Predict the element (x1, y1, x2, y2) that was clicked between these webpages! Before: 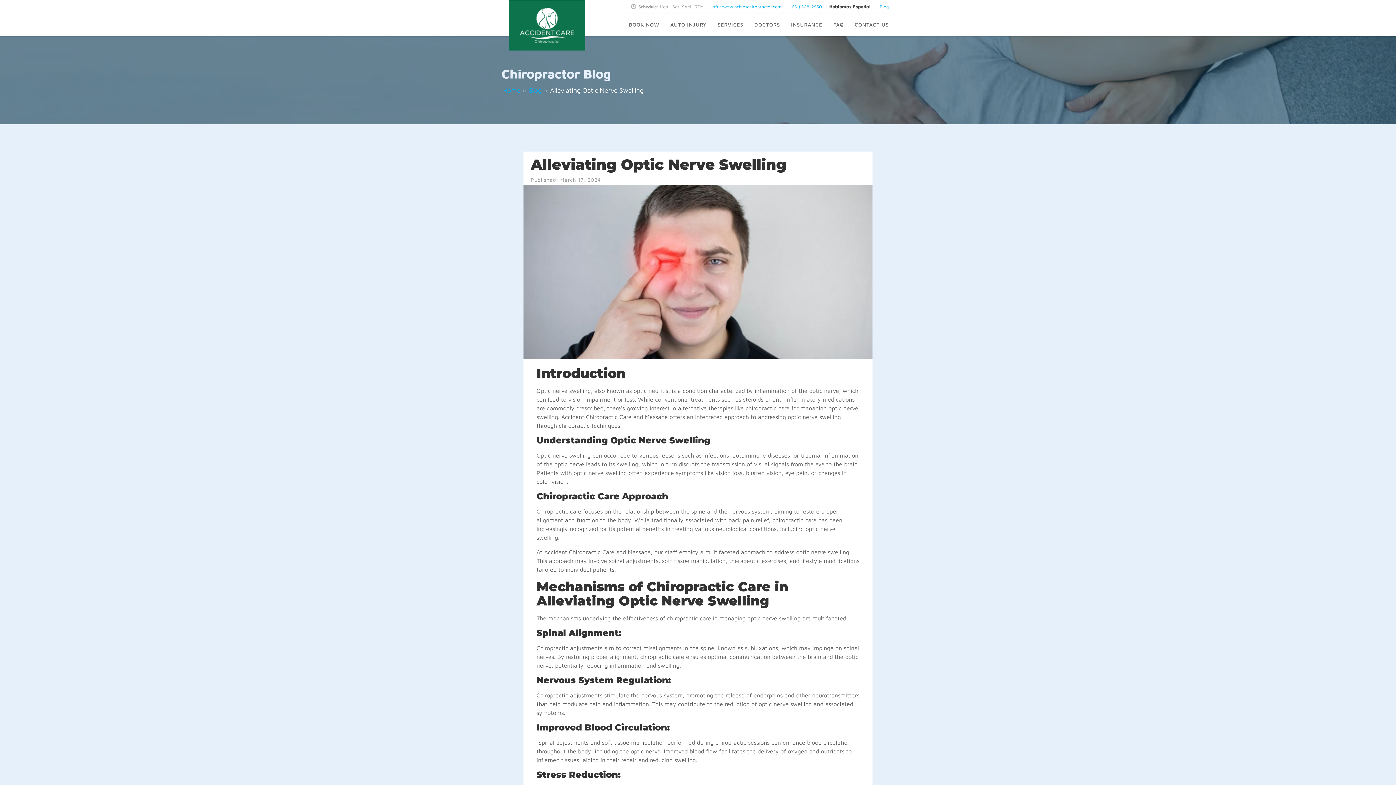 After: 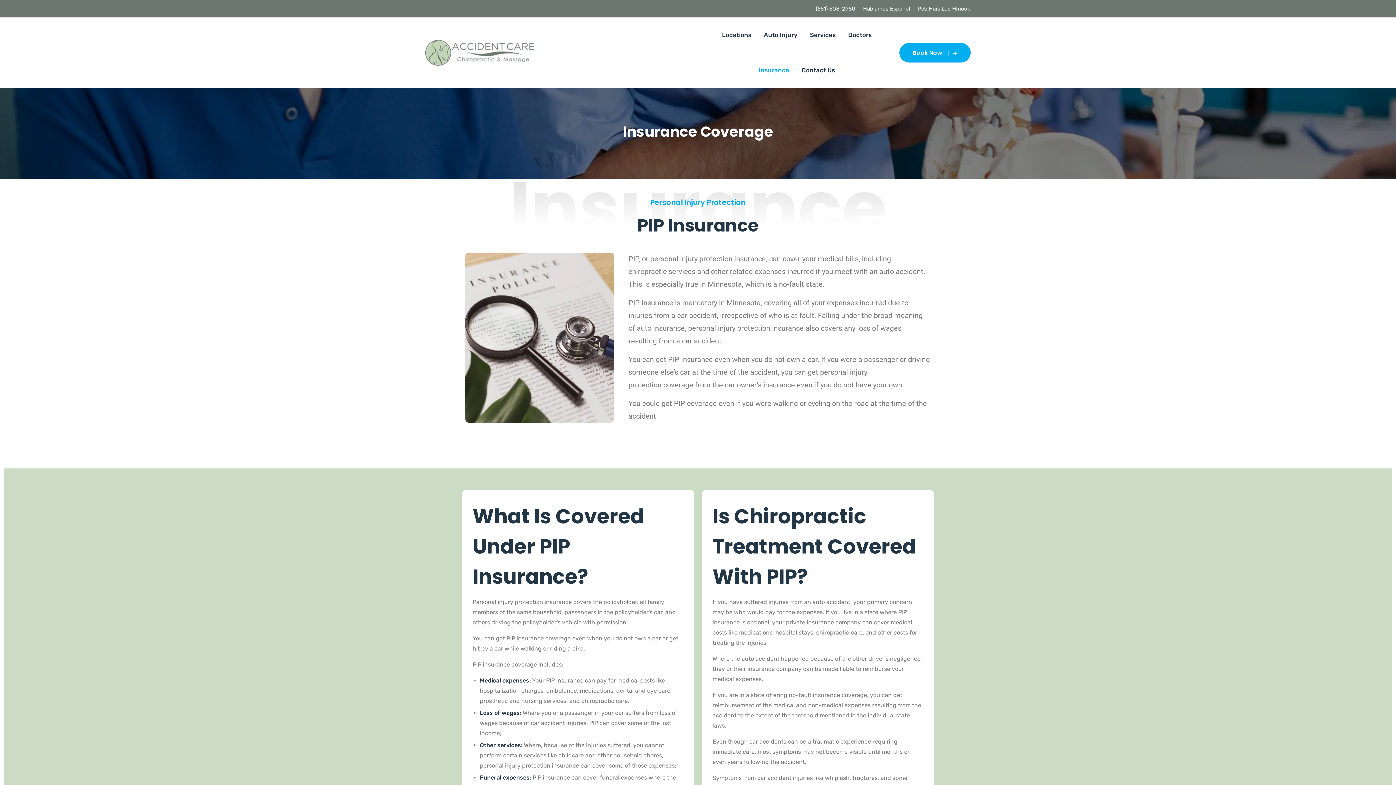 Action: bbox: (785, 13, 828, 36) label: INSURANCE